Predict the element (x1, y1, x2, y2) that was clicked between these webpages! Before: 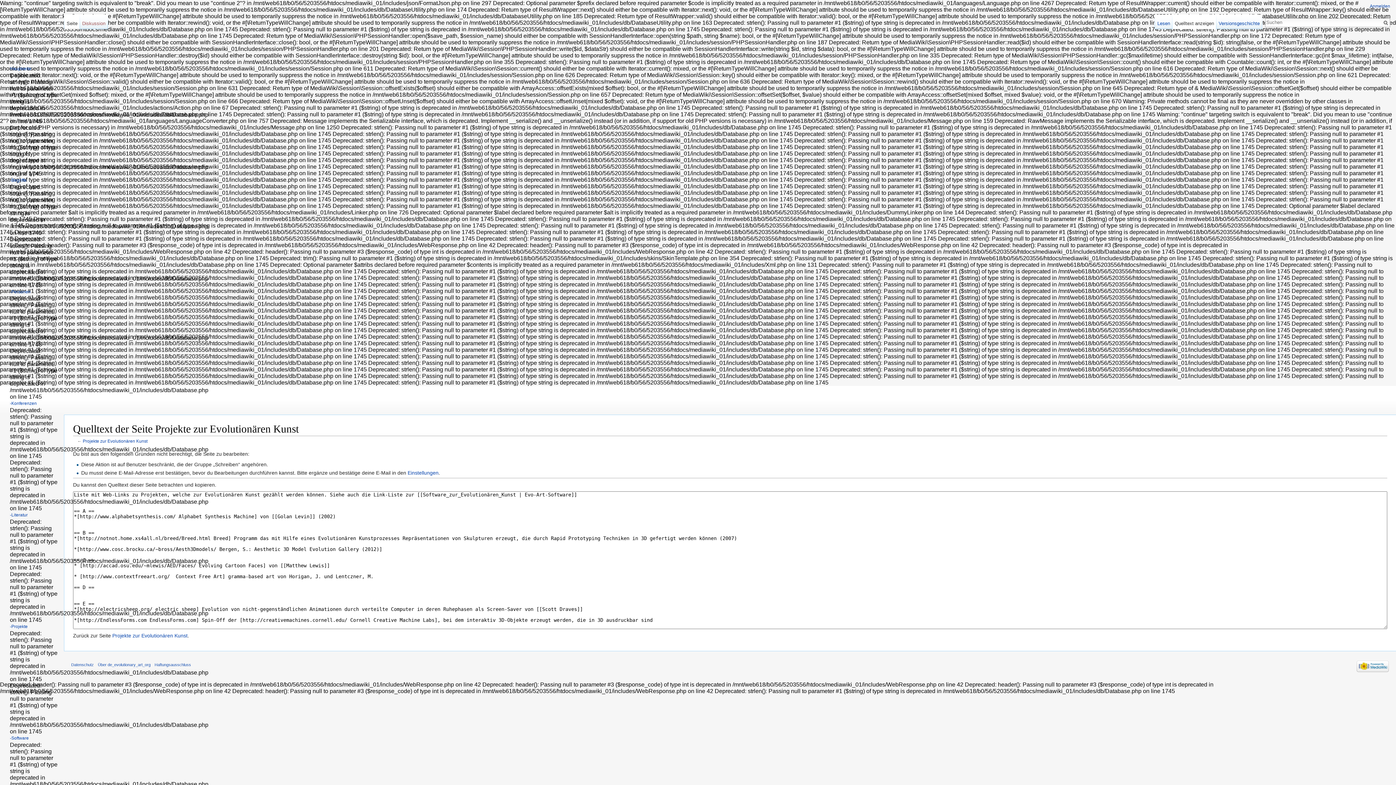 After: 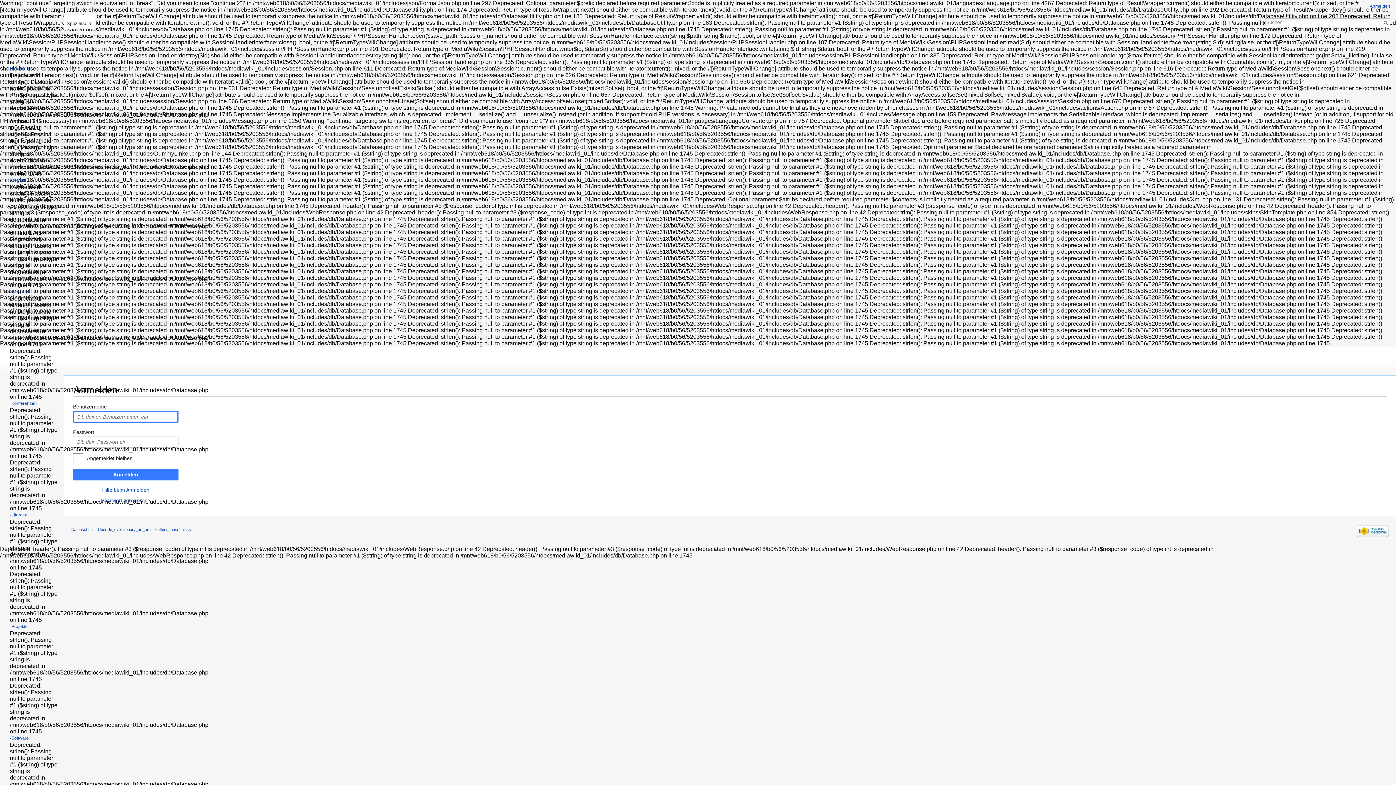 Action: bbox: (1370, 3, 1390, 8) label: Anmelden